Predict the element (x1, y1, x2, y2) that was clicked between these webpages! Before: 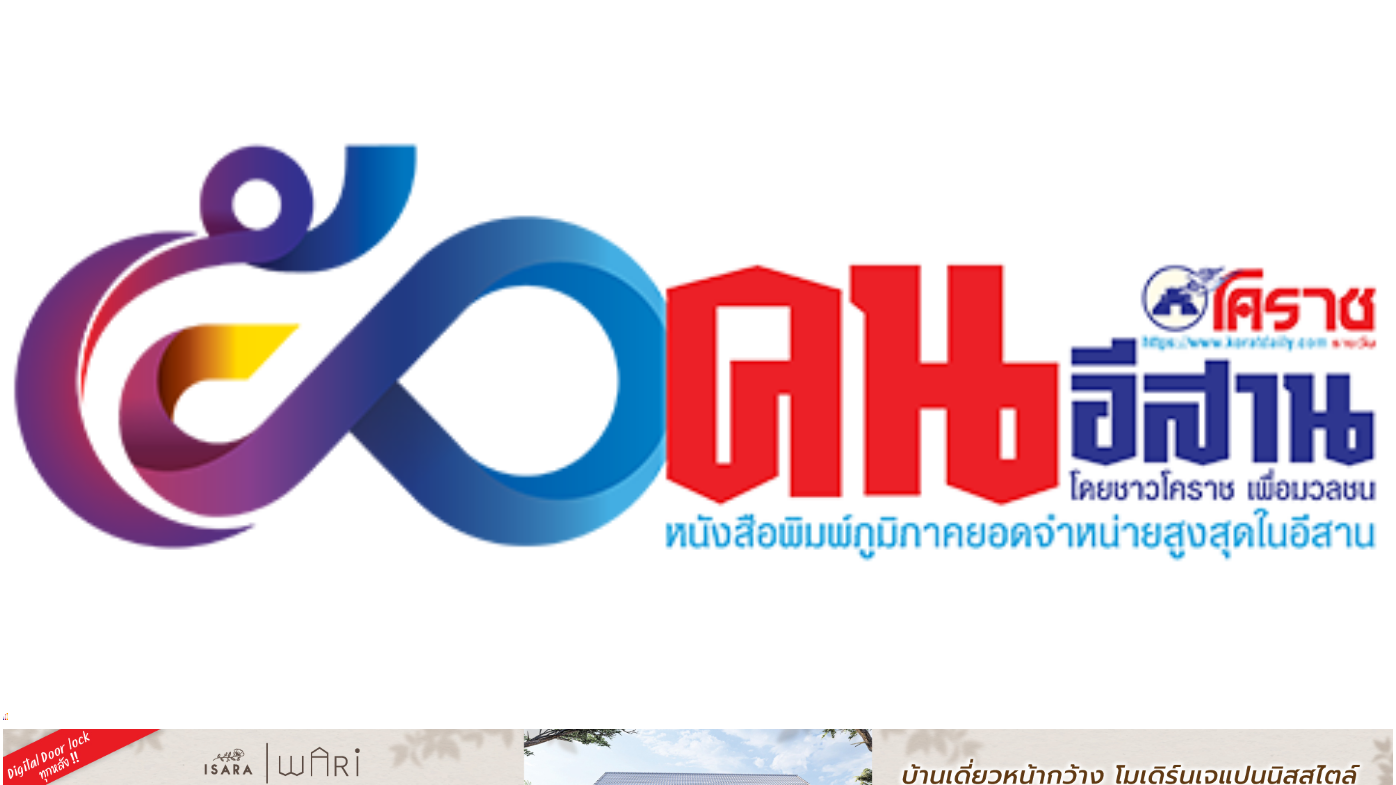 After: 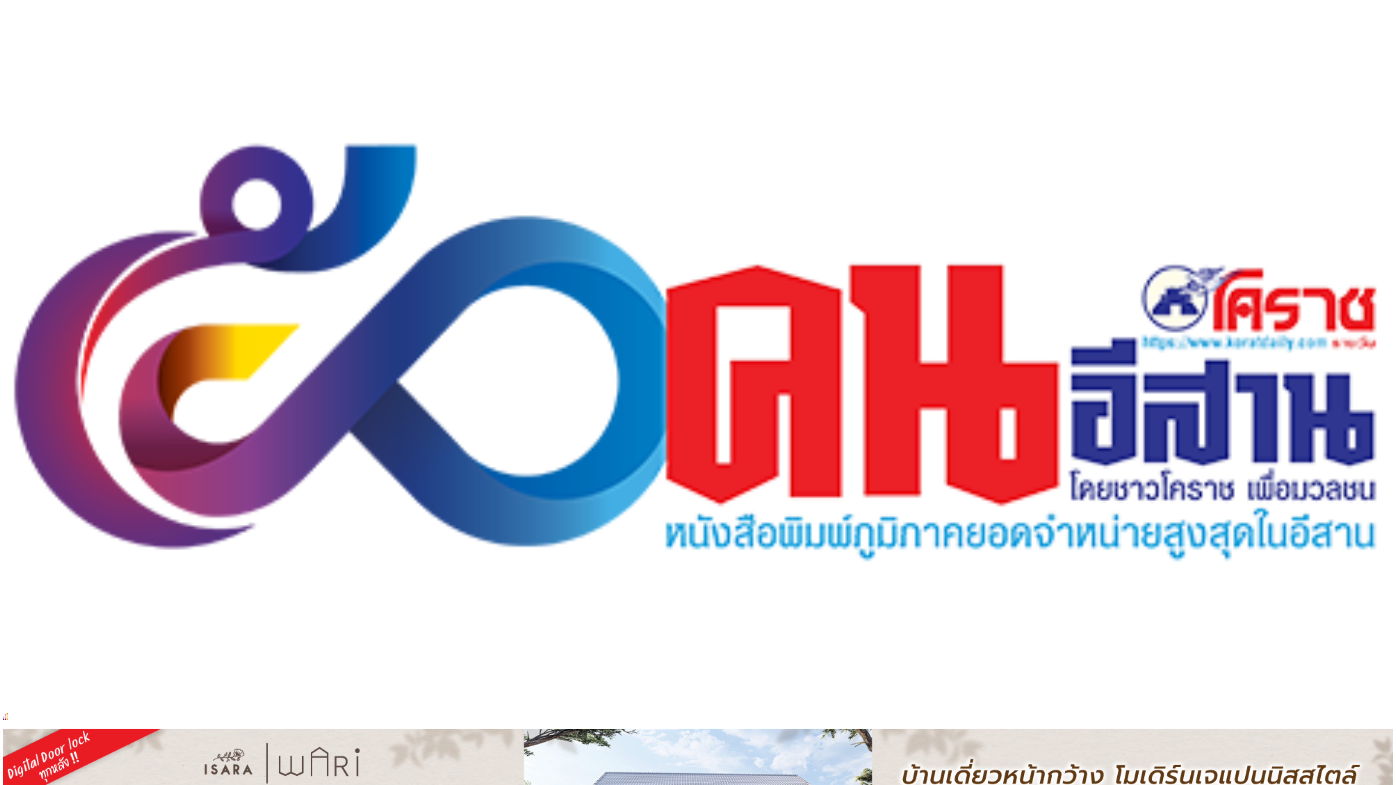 Action: bbox: (2, 714, 8, 721)